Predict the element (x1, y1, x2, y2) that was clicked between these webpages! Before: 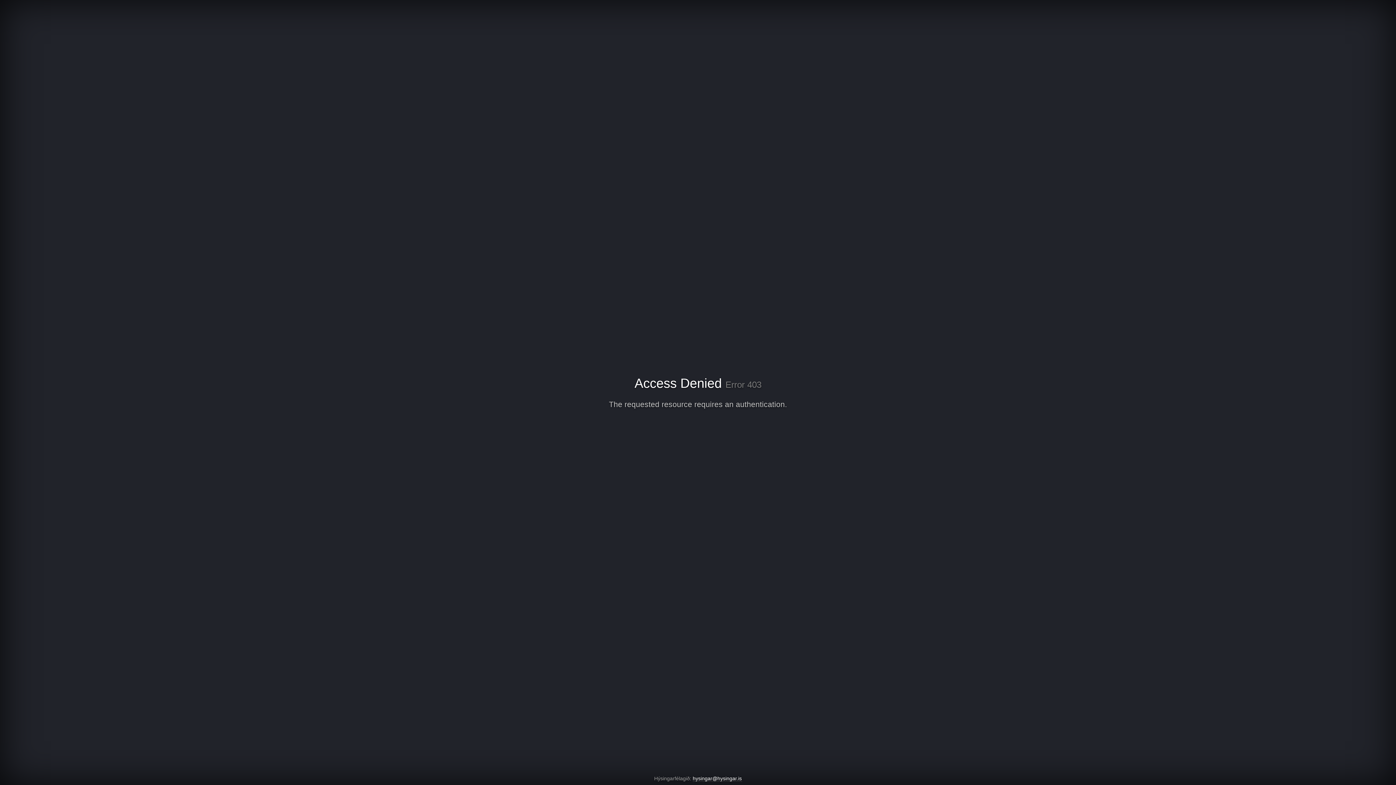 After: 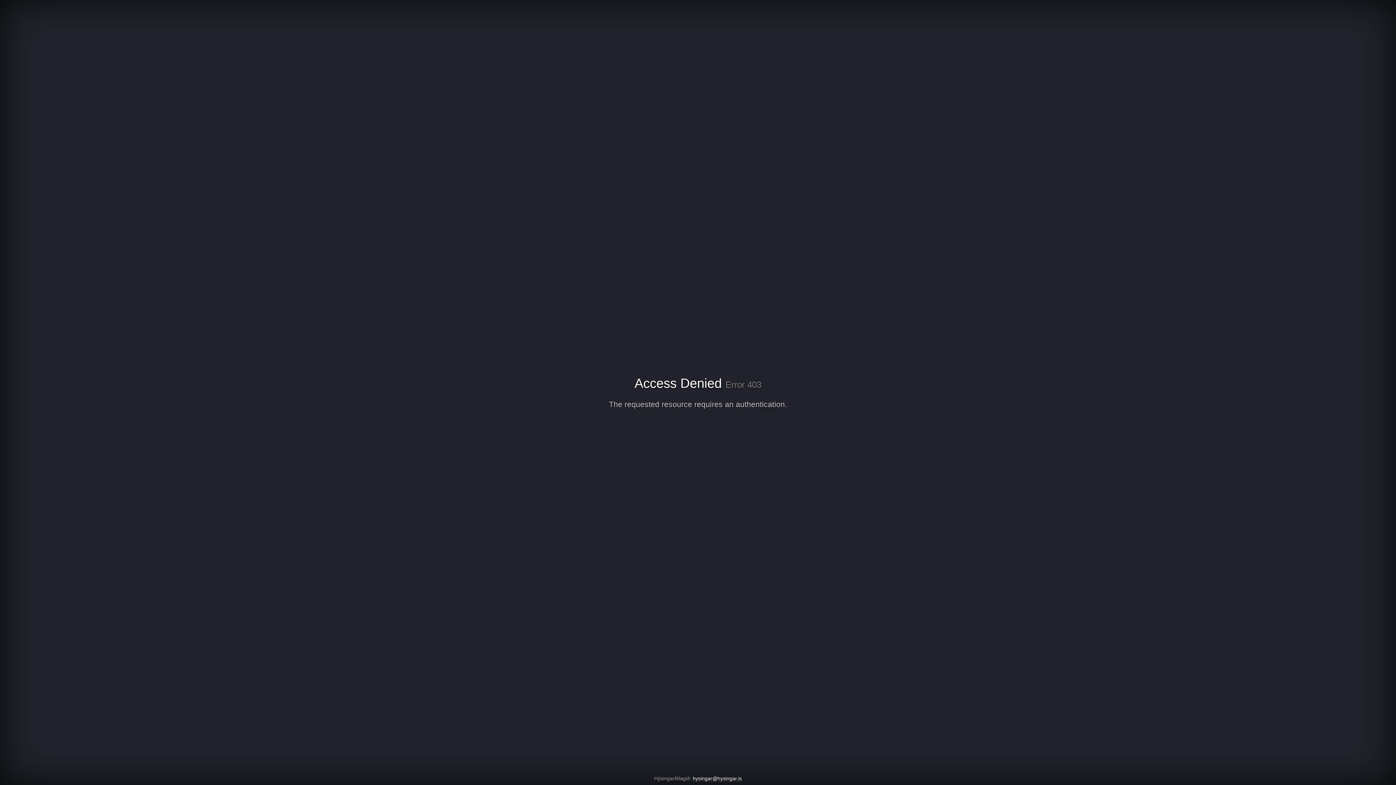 Action: label: hysingar@hysingar.is bbox: (692, 776, 742, 782)